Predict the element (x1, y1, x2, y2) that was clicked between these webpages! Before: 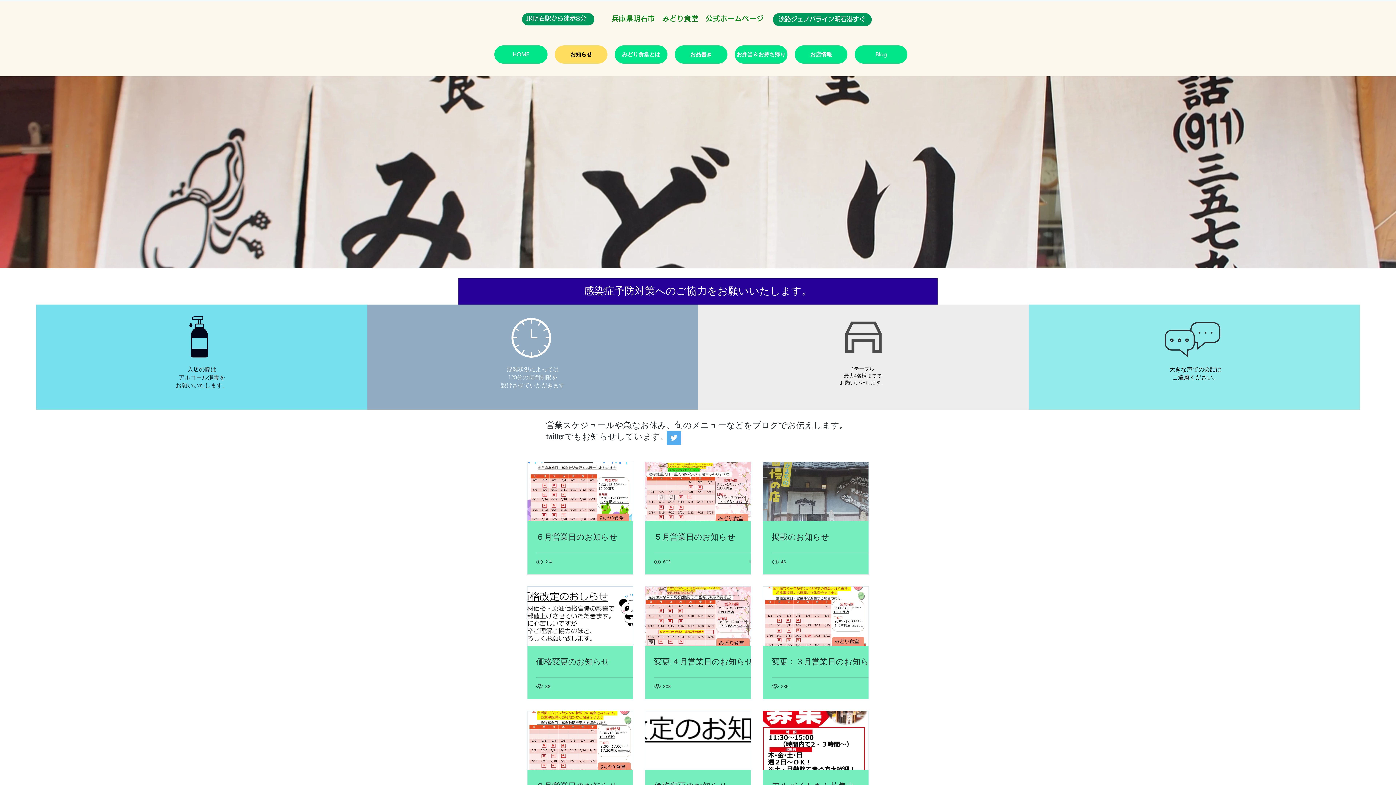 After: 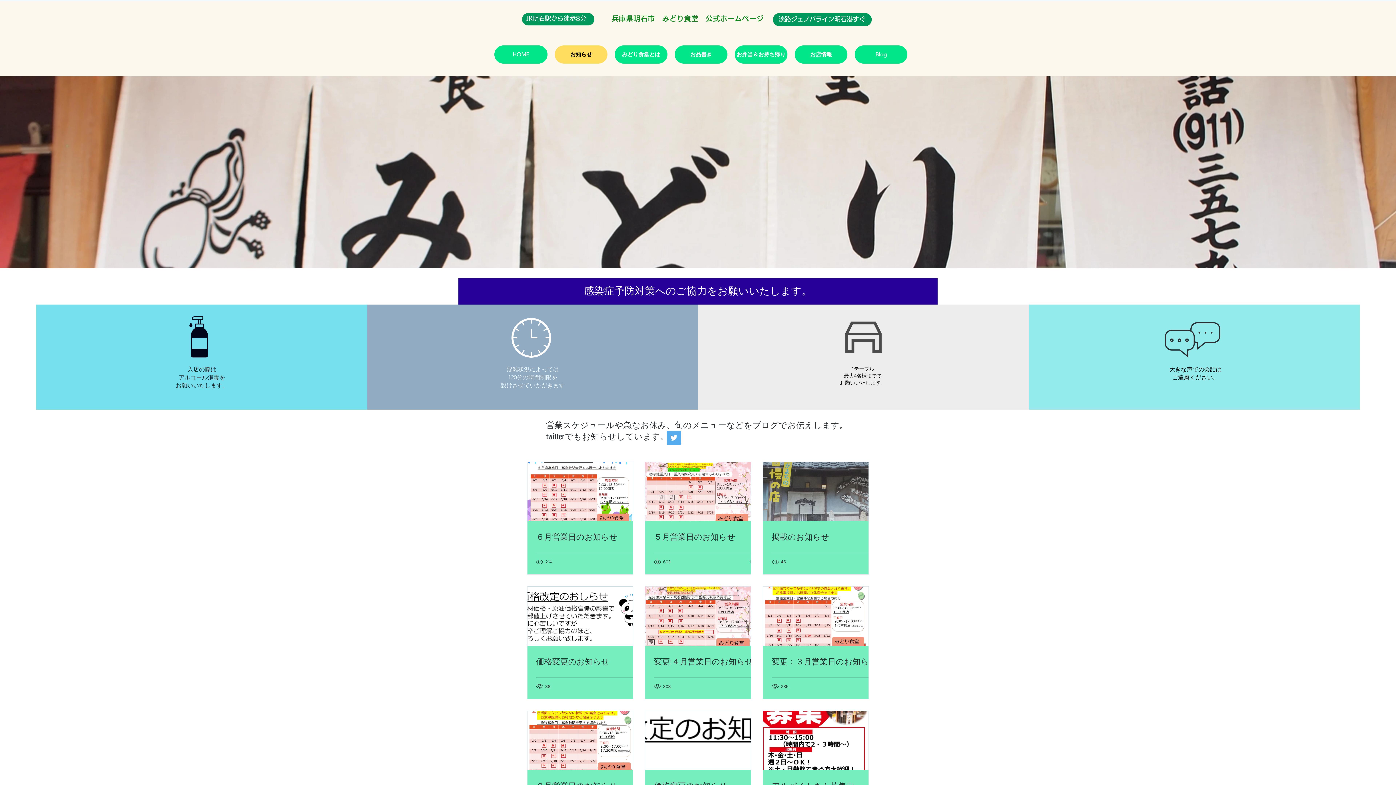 Action: label: Twitter bbox: (666, 430, 681, 445)